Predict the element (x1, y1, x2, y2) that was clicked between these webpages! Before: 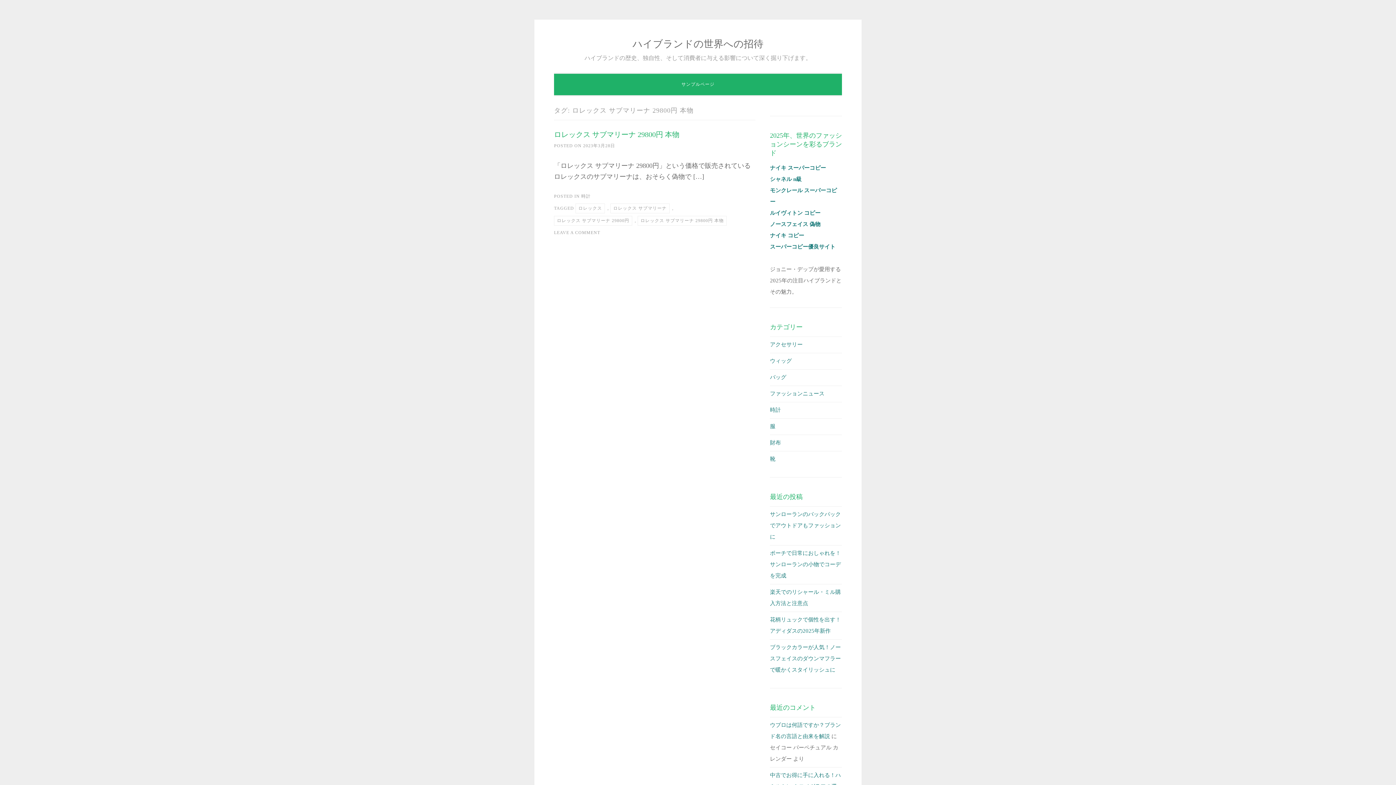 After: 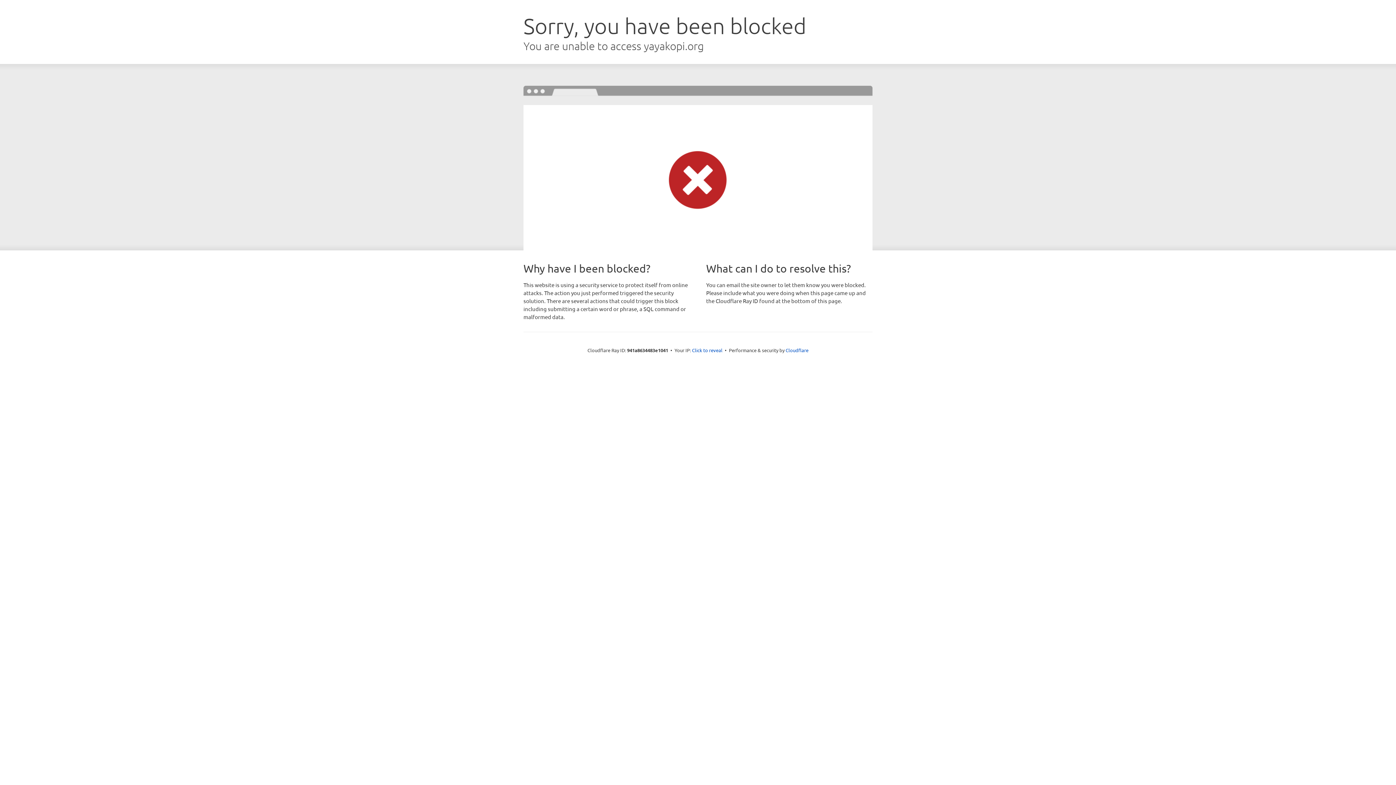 Action: bbox: (770, 165, 826, 170) label: ナイキ スーパーコピー